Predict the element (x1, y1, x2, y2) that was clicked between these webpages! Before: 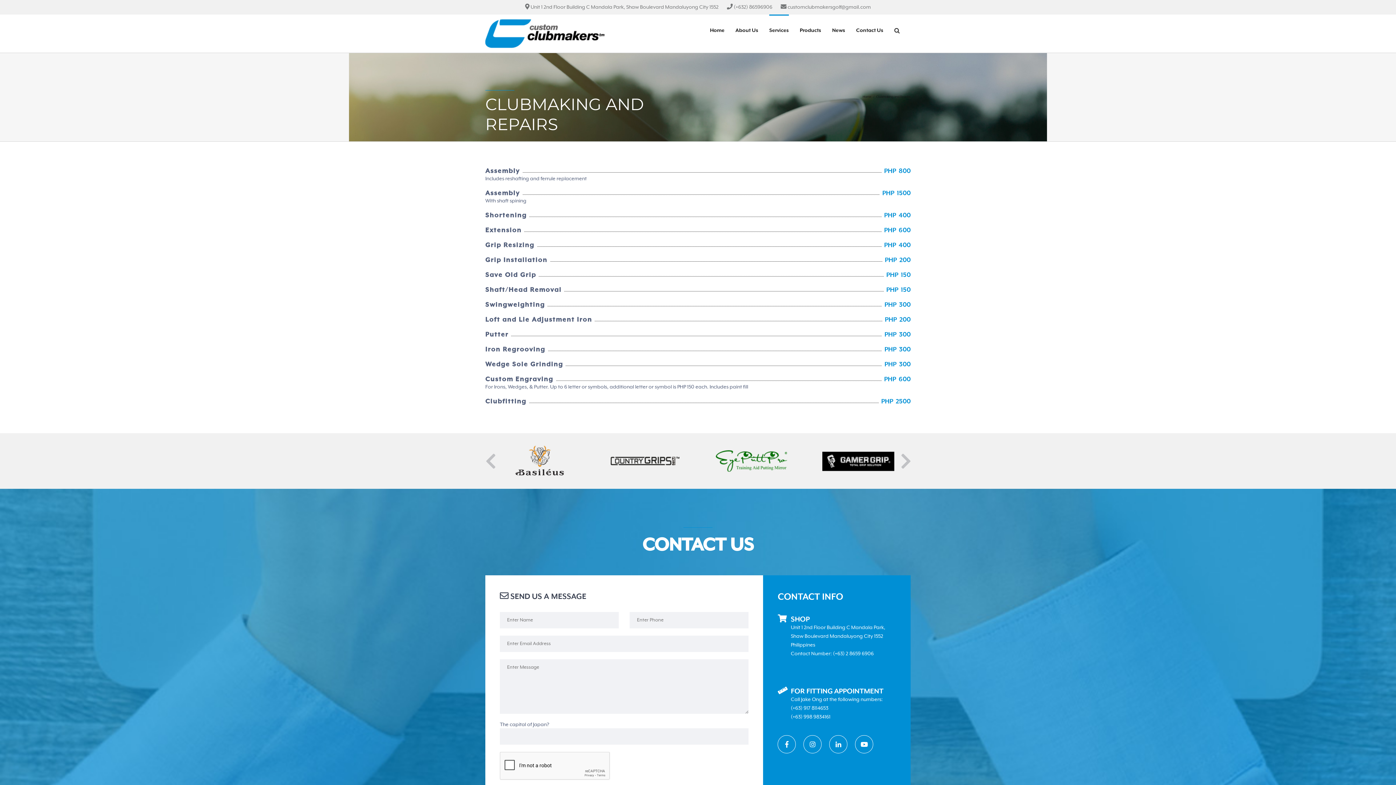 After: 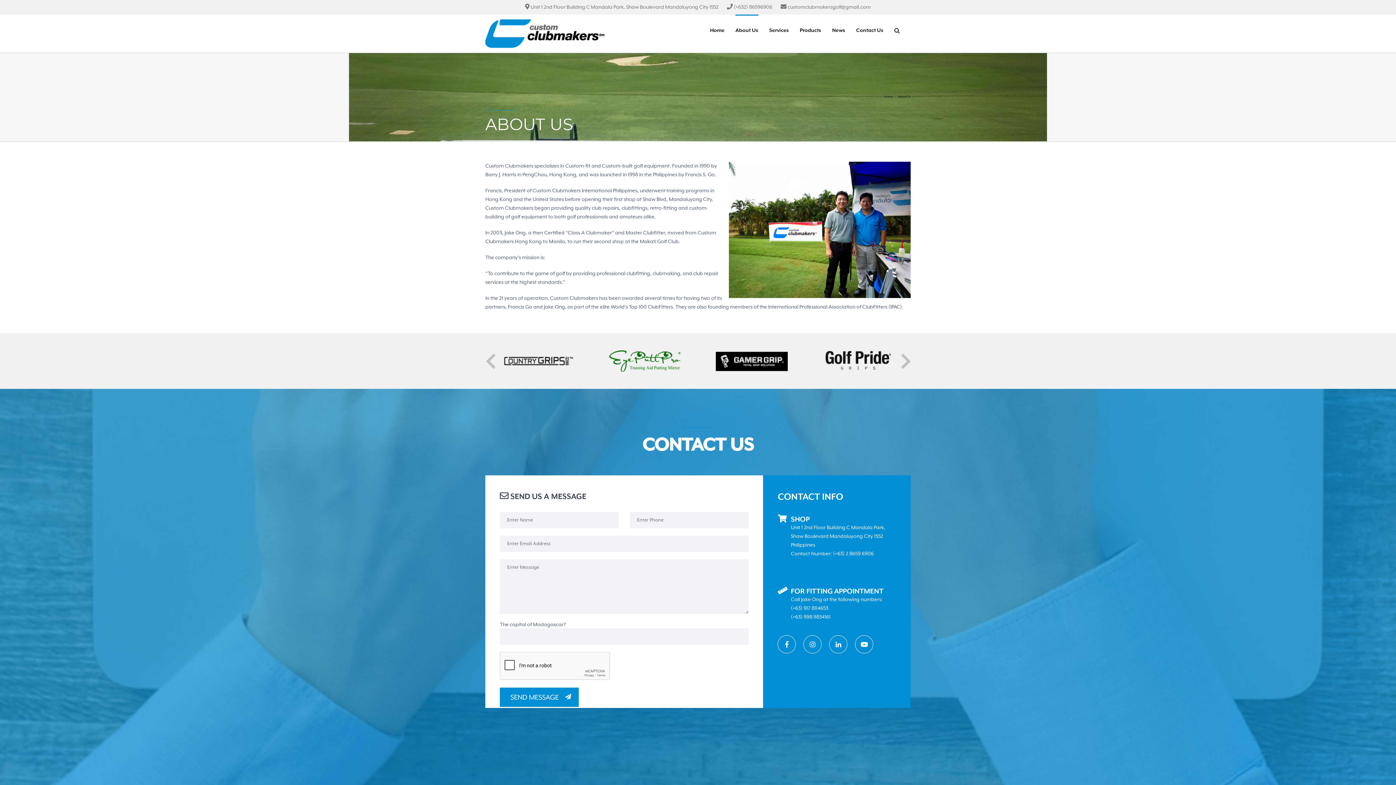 Action: label: About Us bbox: (735, 14, 758, 45)